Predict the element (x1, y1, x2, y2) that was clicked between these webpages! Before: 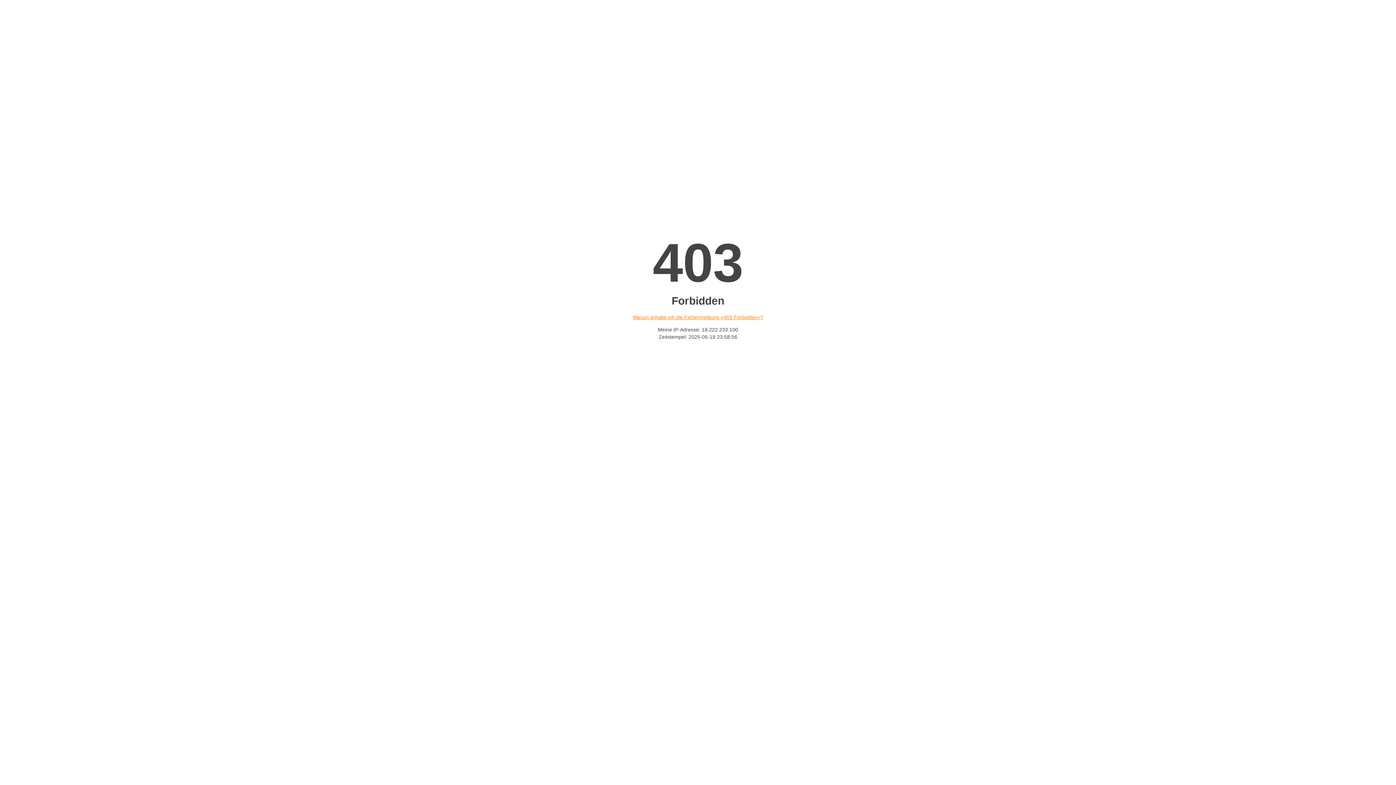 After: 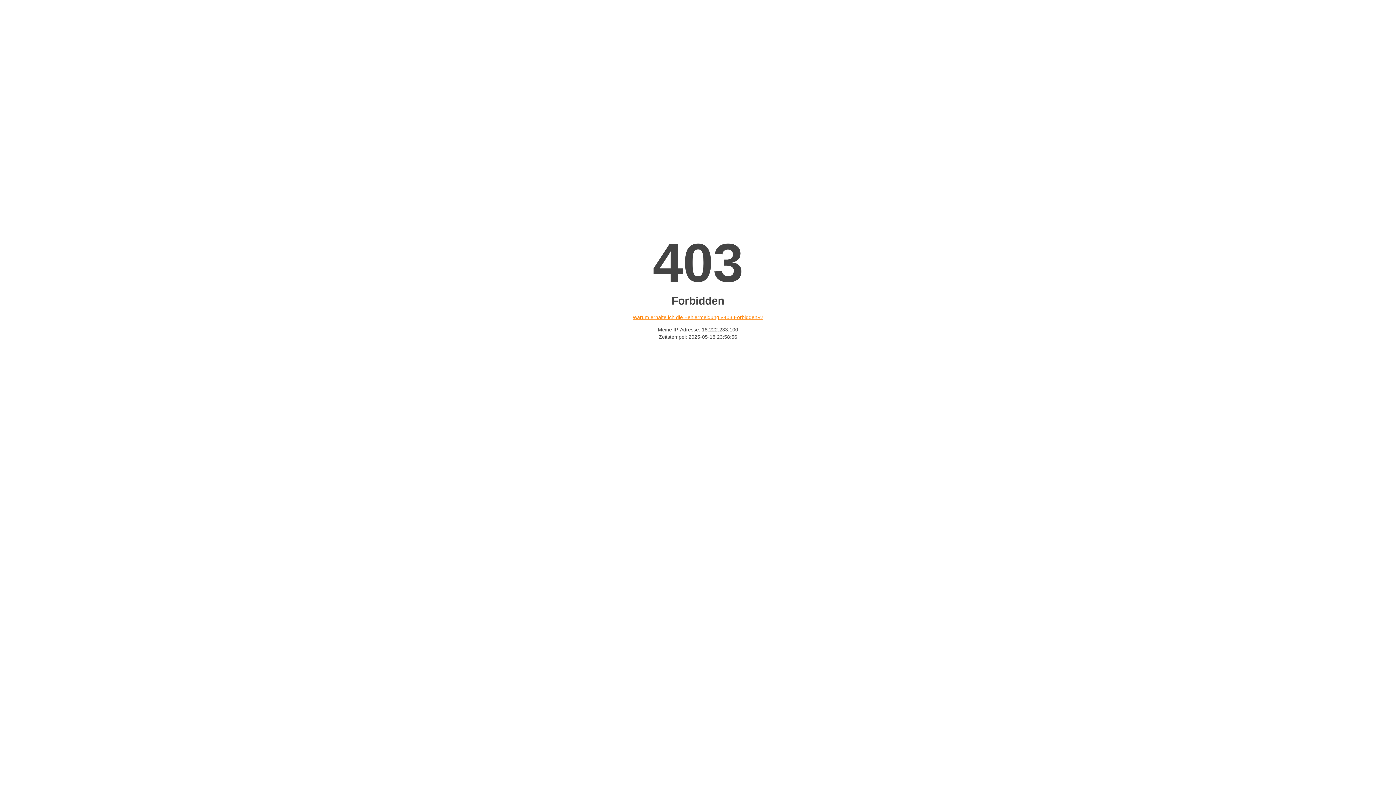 Action: bbox: (632, 314, 763, 320) label: Warum erhalte ich die Fehlermeldung «403 Forbidden»?